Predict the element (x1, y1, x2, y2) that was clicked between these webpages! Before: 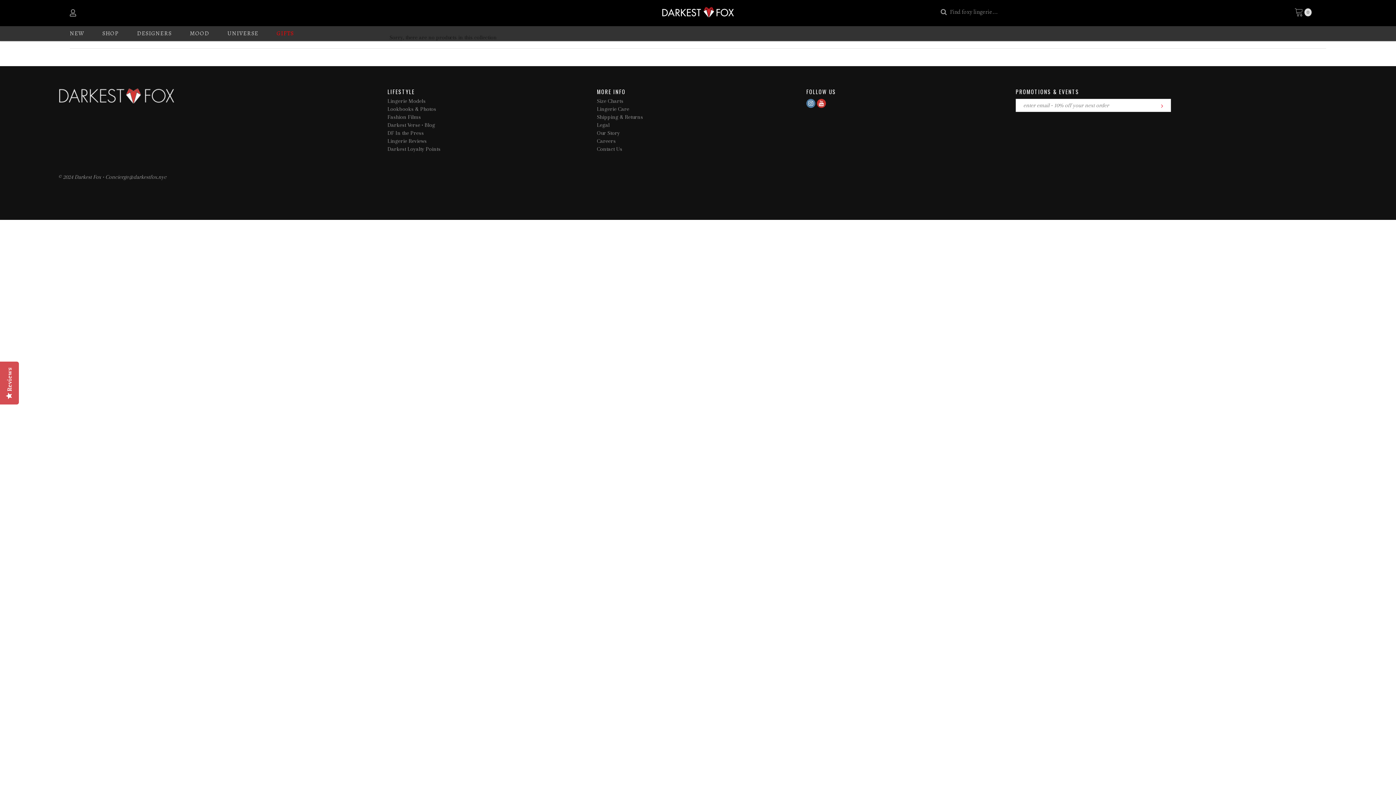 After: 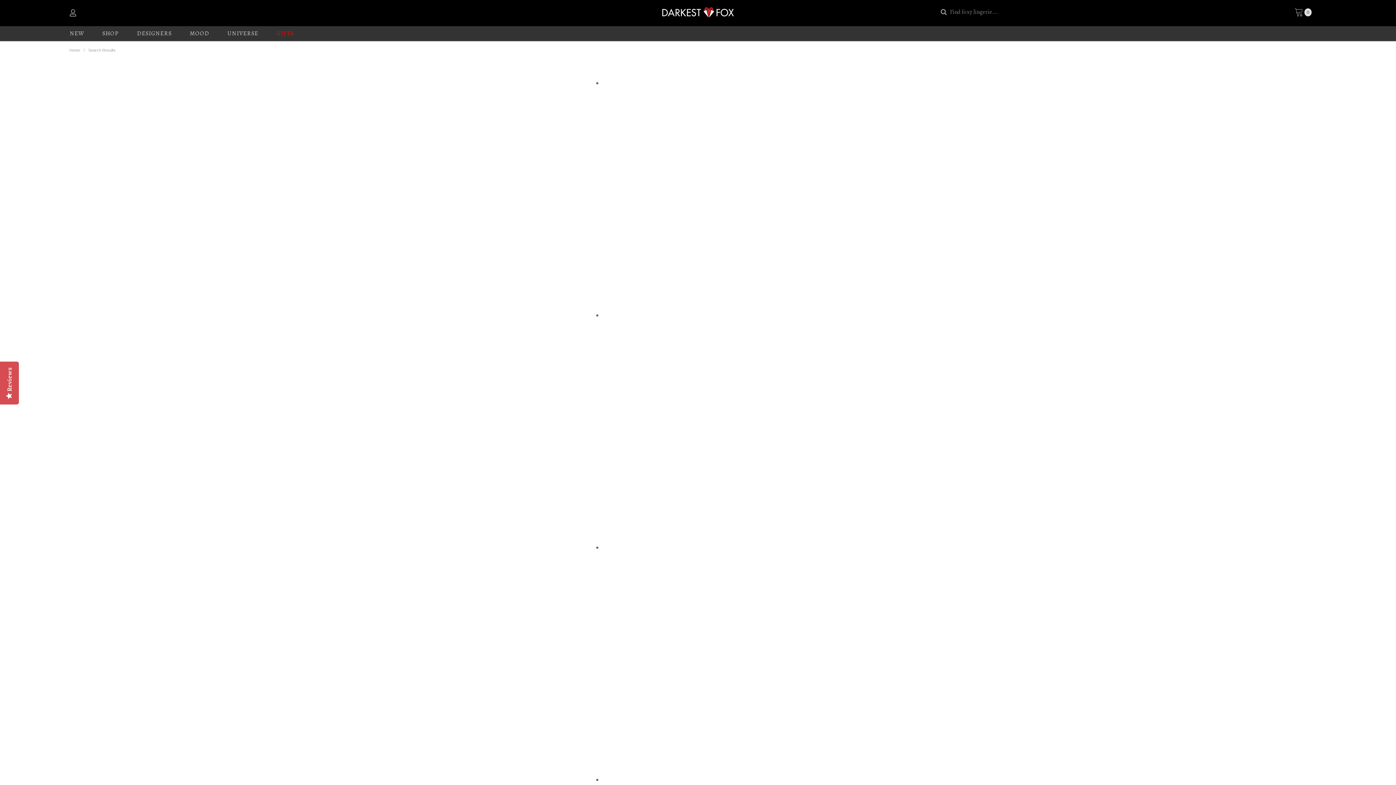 Action: bbox: (940, 5, 947, 18) label: SEARCH